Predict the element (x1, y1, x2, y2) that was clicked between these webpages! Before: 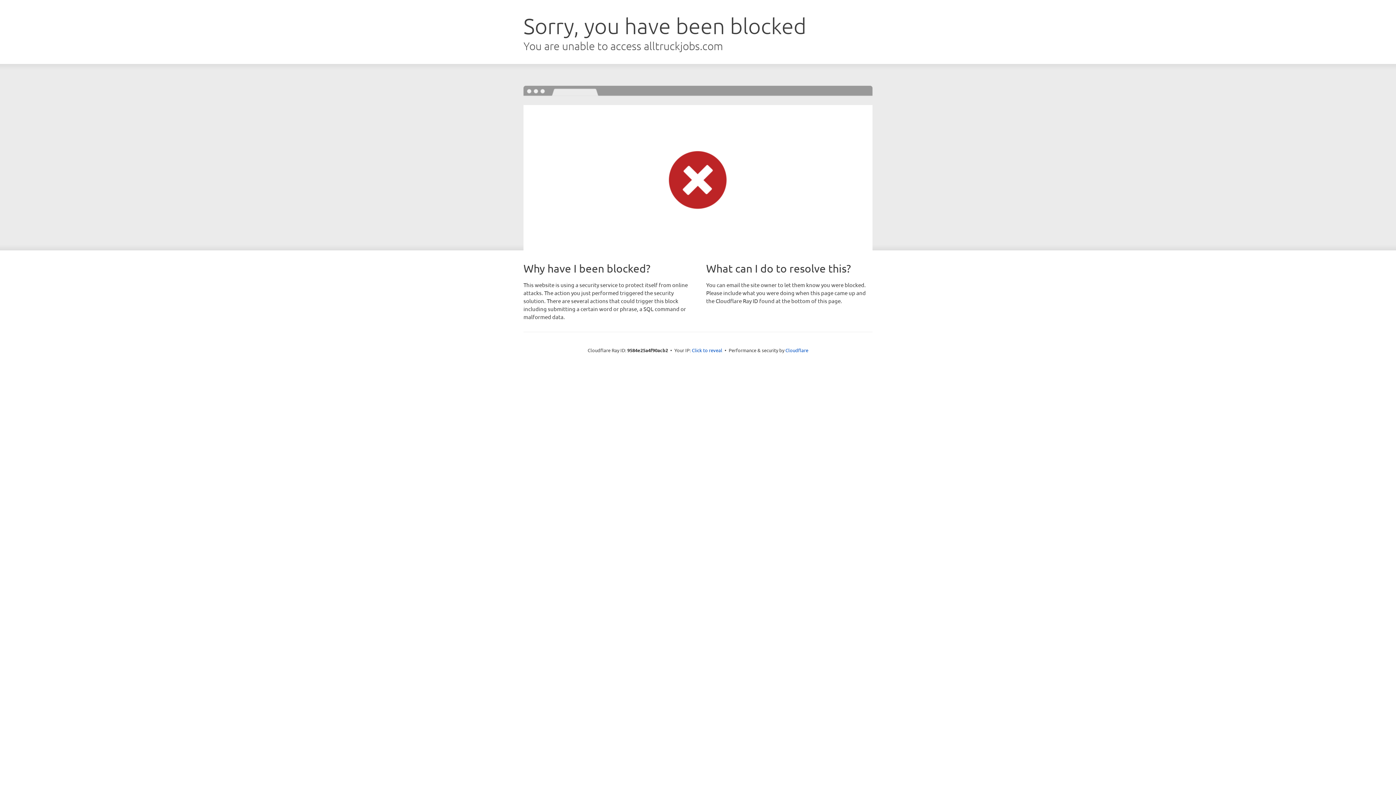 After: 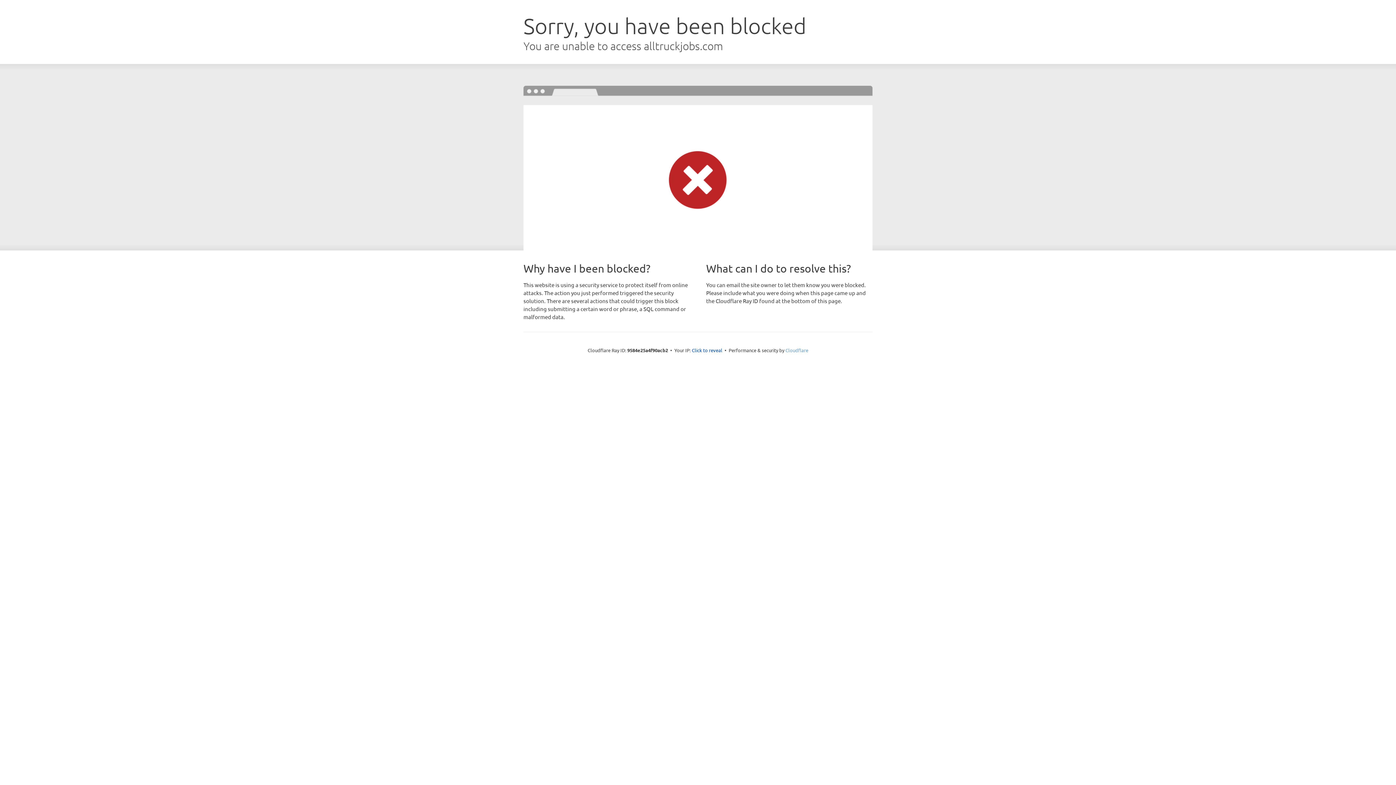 Action: bbox: (785, 347, 808, 353) label: Cloudflare